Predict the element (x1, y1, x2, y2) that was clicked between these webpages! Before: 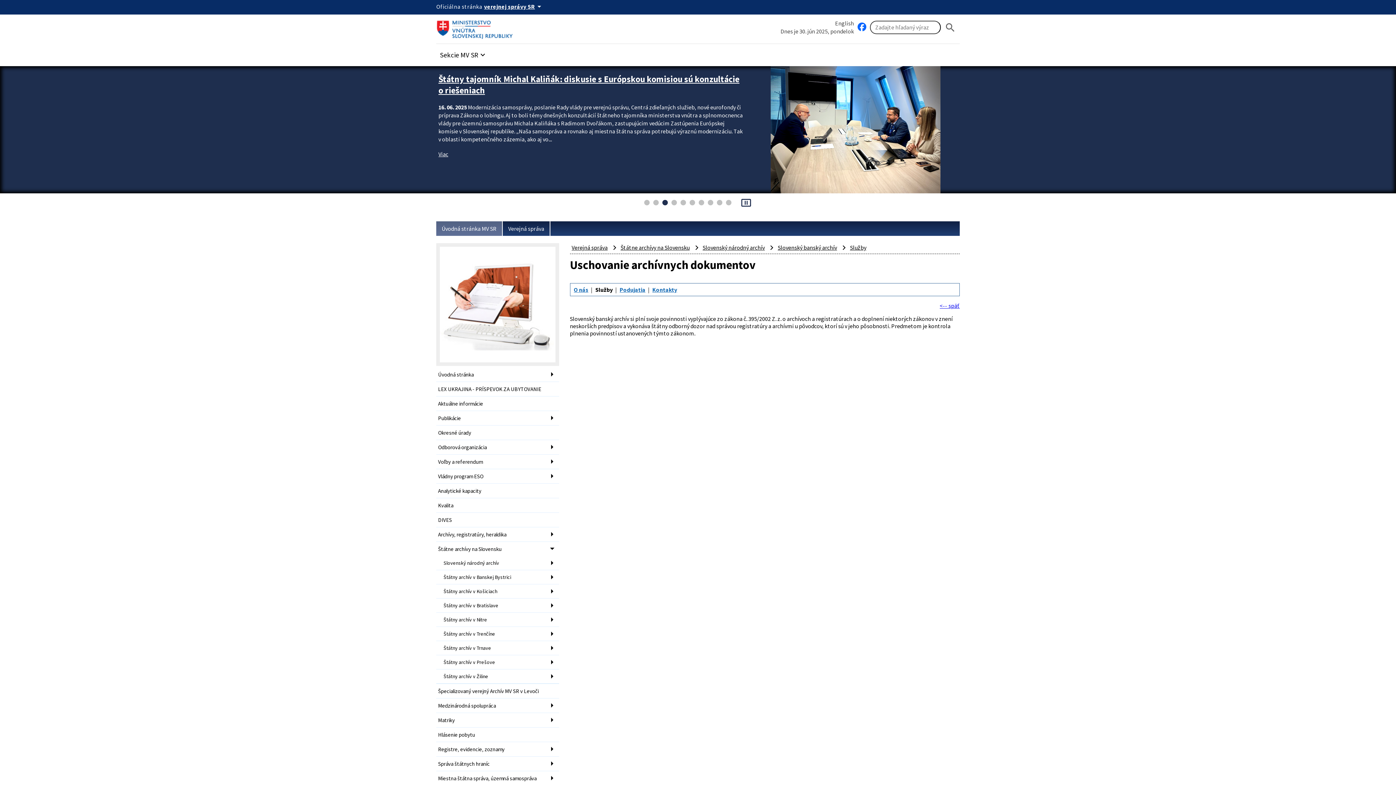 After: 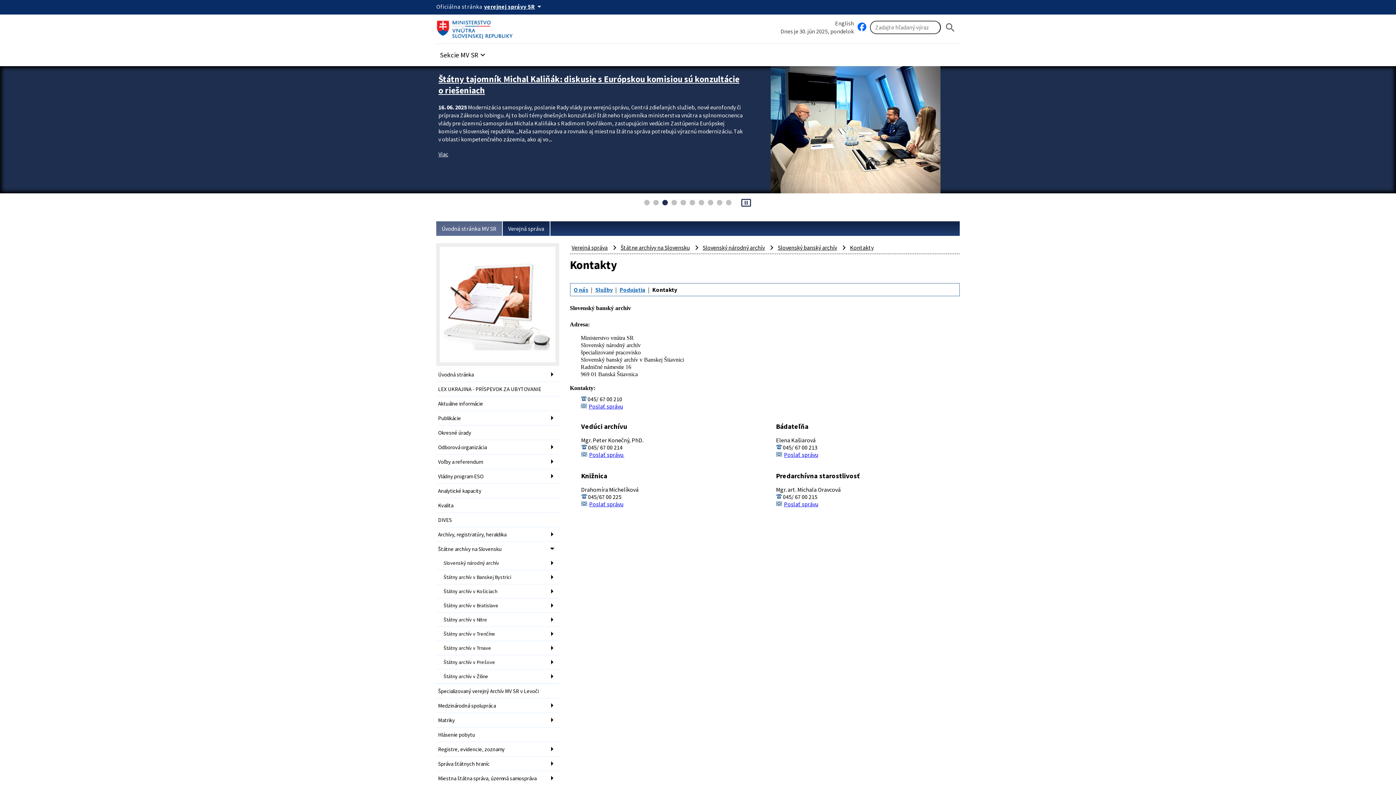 Action: label: Kontakty bbox: (652, 286, 677, 293)